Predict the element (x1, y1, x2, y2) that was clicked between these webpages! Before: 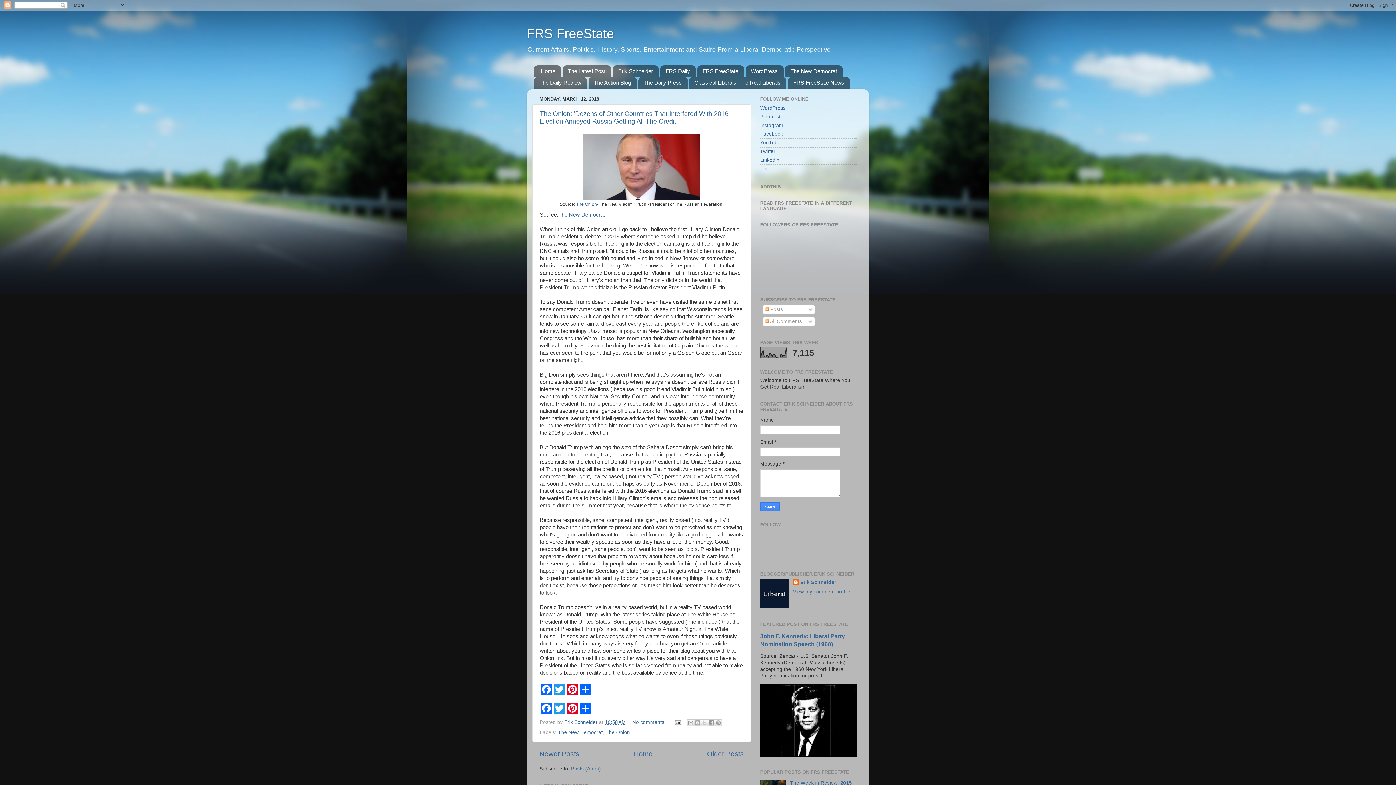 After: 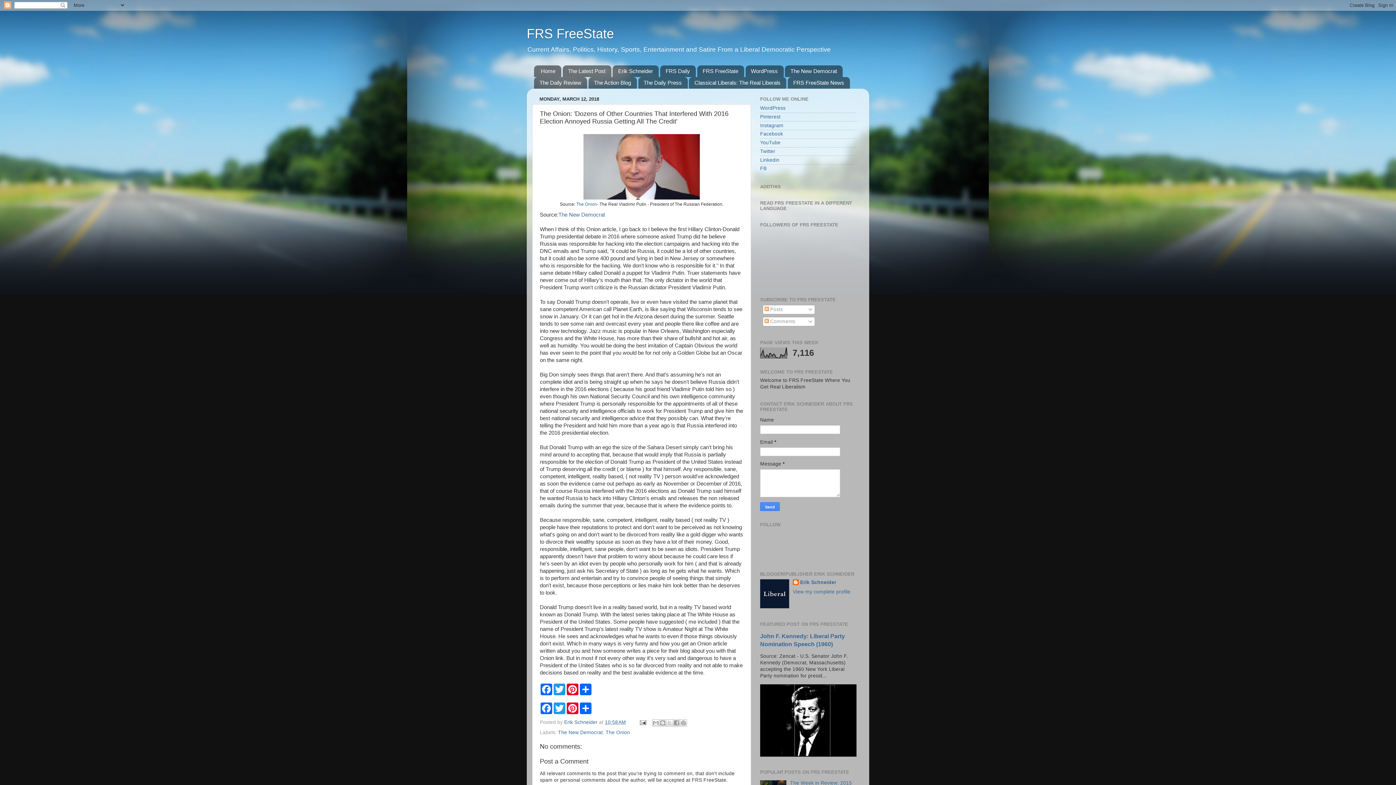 Action: label: The Onion: 'Dozens of Other Countries That Interfered With 2016 Election Annoyed Russia Getting All The Credit' bbox: (540, 110, 728, 125)